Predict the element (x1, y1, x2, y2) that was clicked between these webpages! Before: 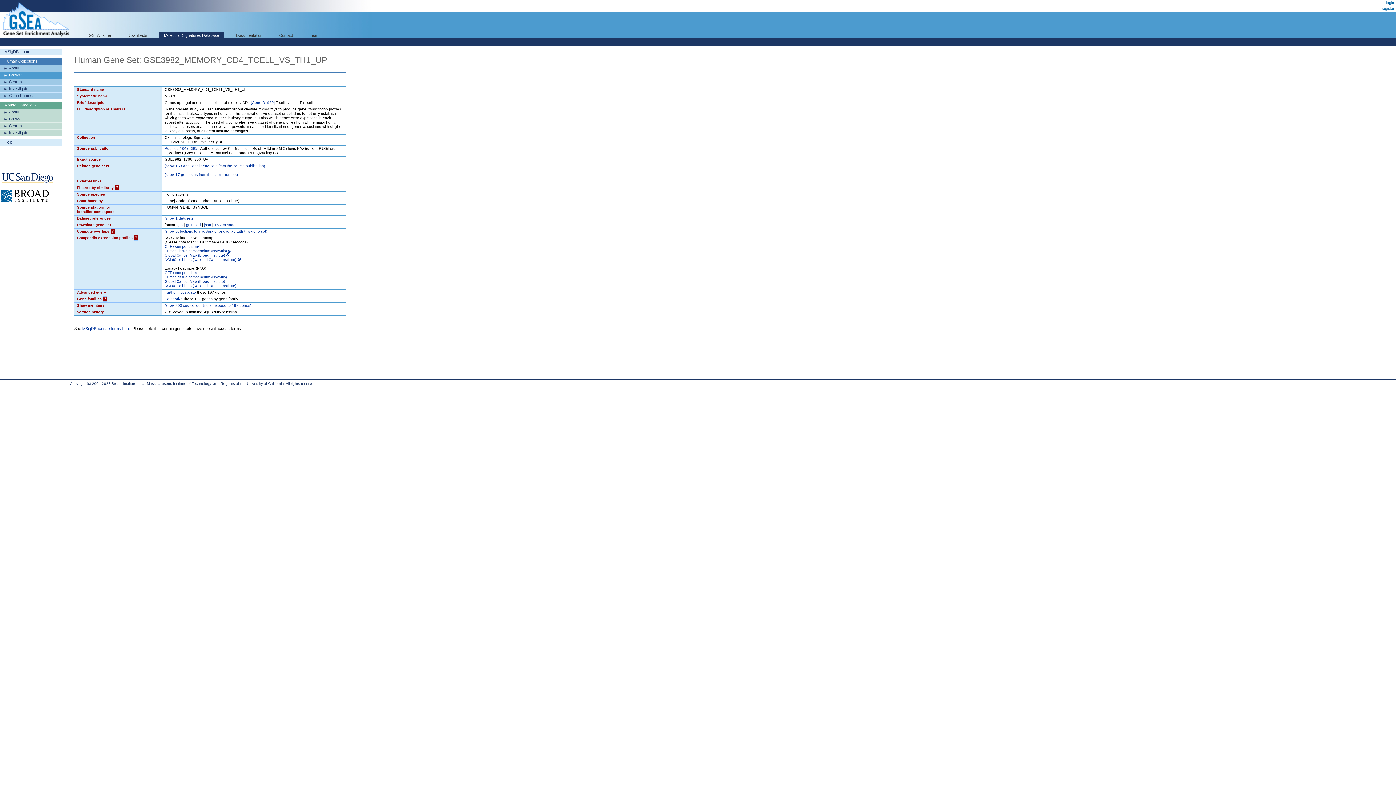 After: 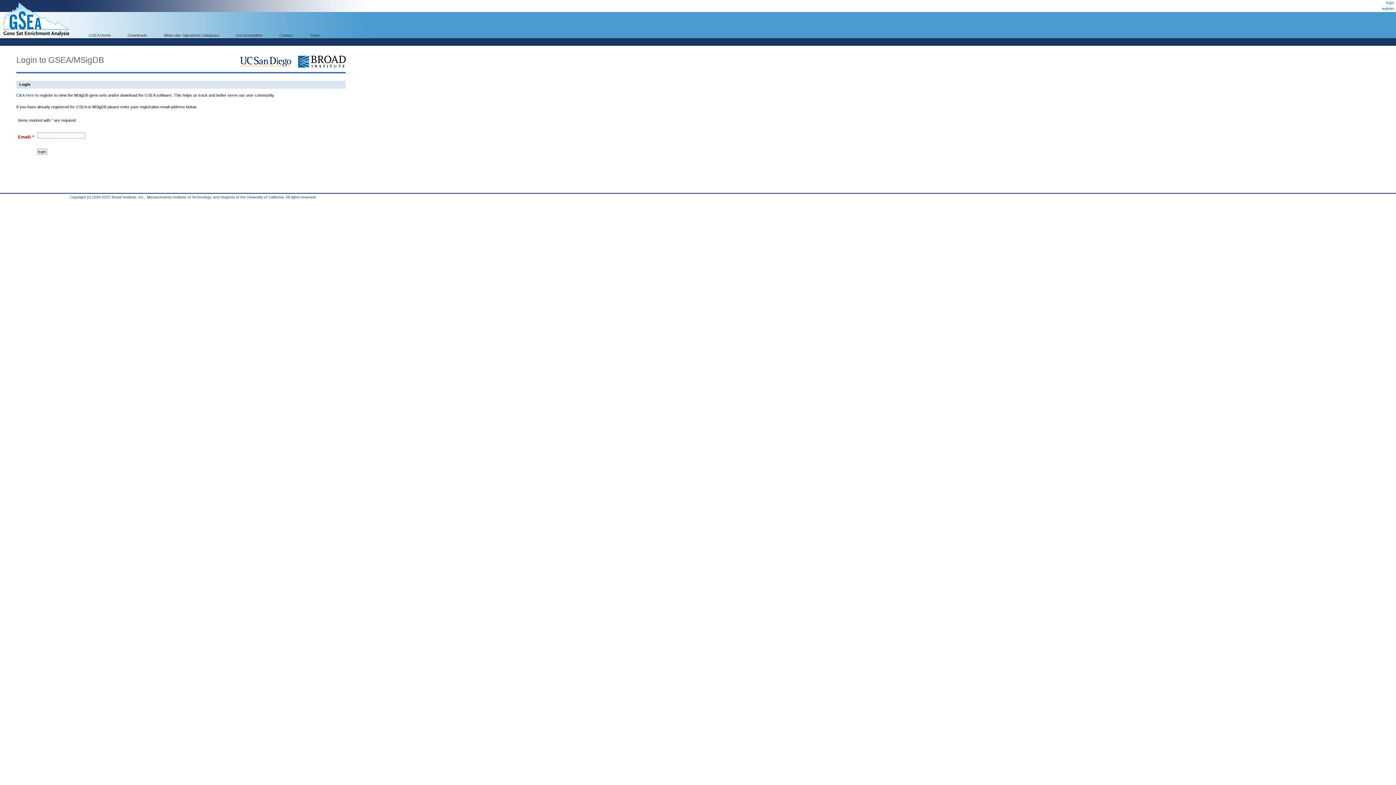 Action: label: NCI-60 cell lines (National Cancer Institute) bbox: (164, 284, 236, 288)